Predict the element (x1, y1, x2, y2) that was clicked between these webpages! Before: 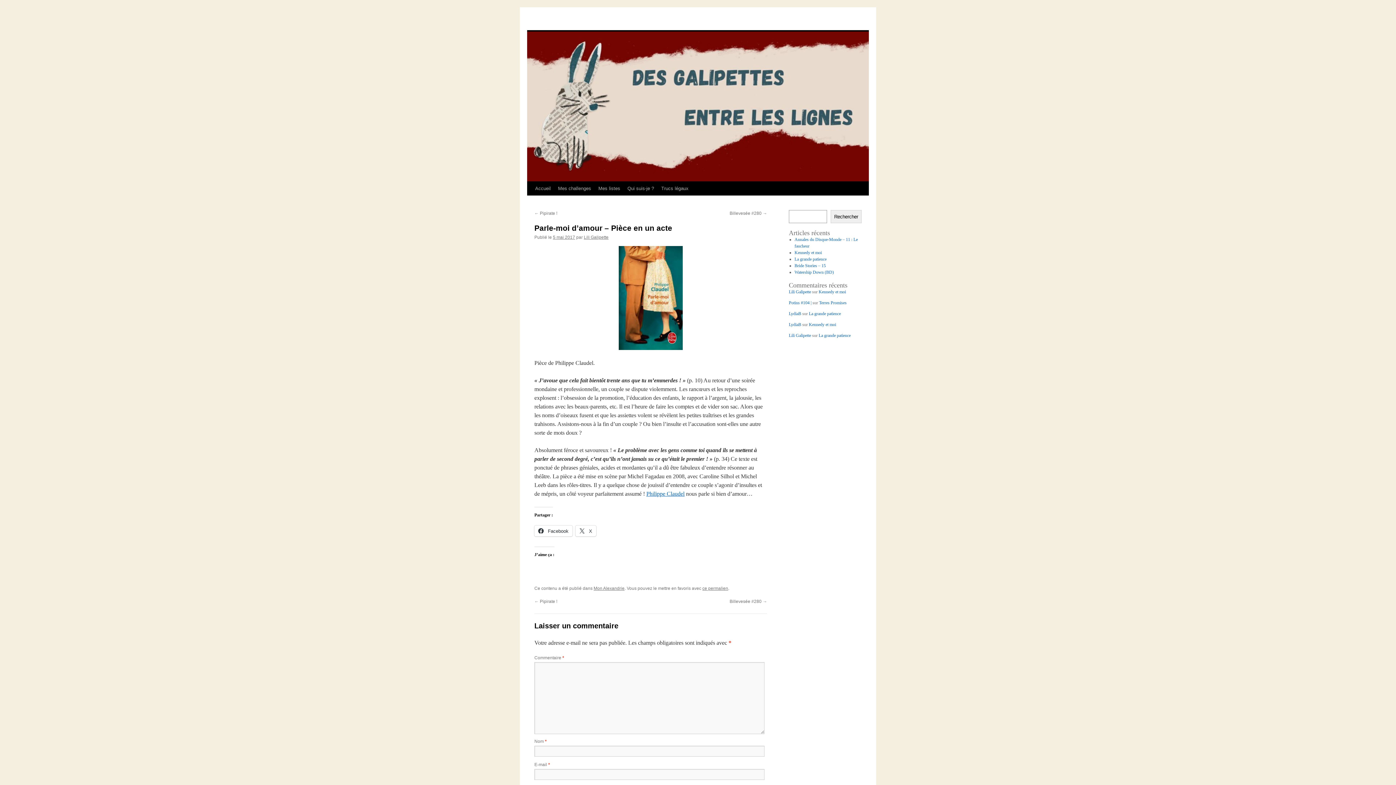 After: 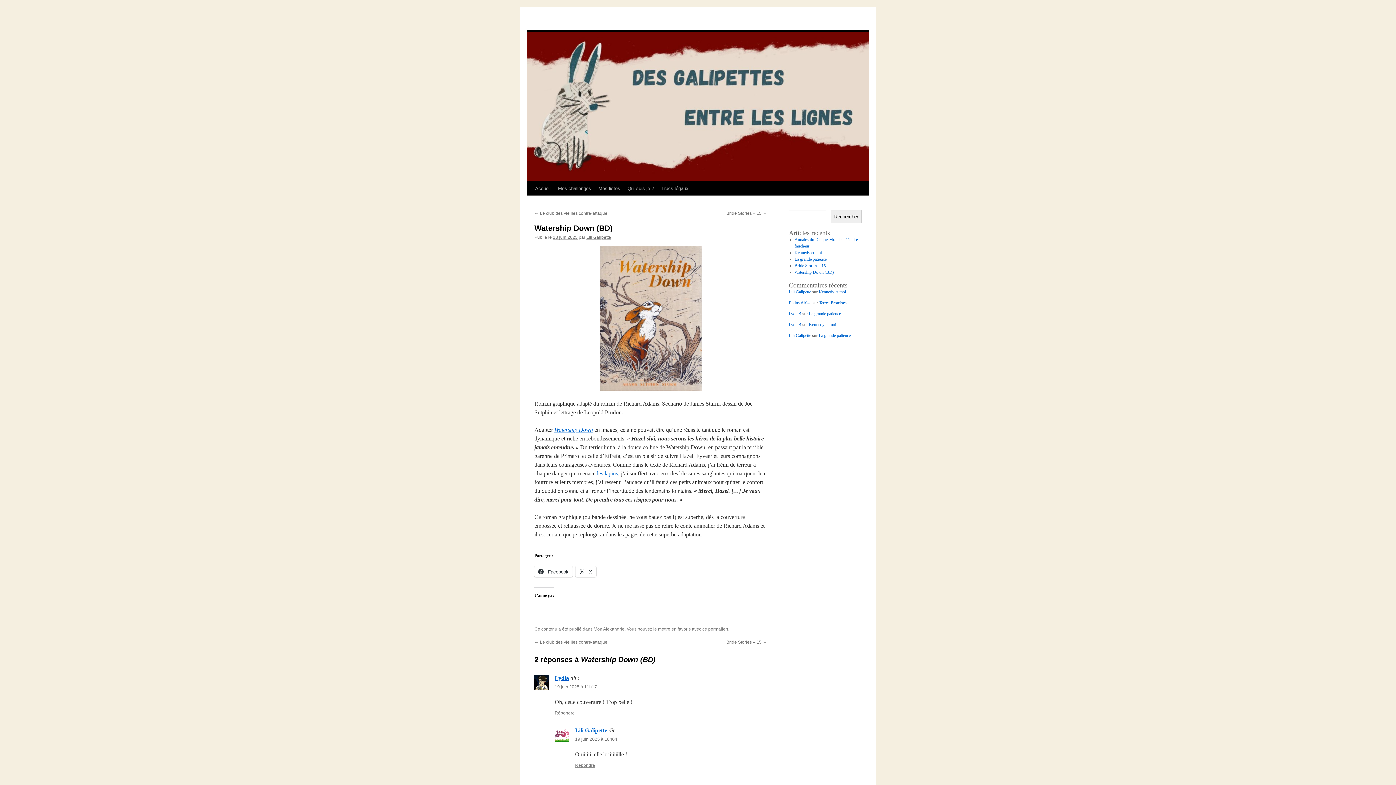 Action: bbox: (794, 269, 834, 274) label: Watership Down (BD)